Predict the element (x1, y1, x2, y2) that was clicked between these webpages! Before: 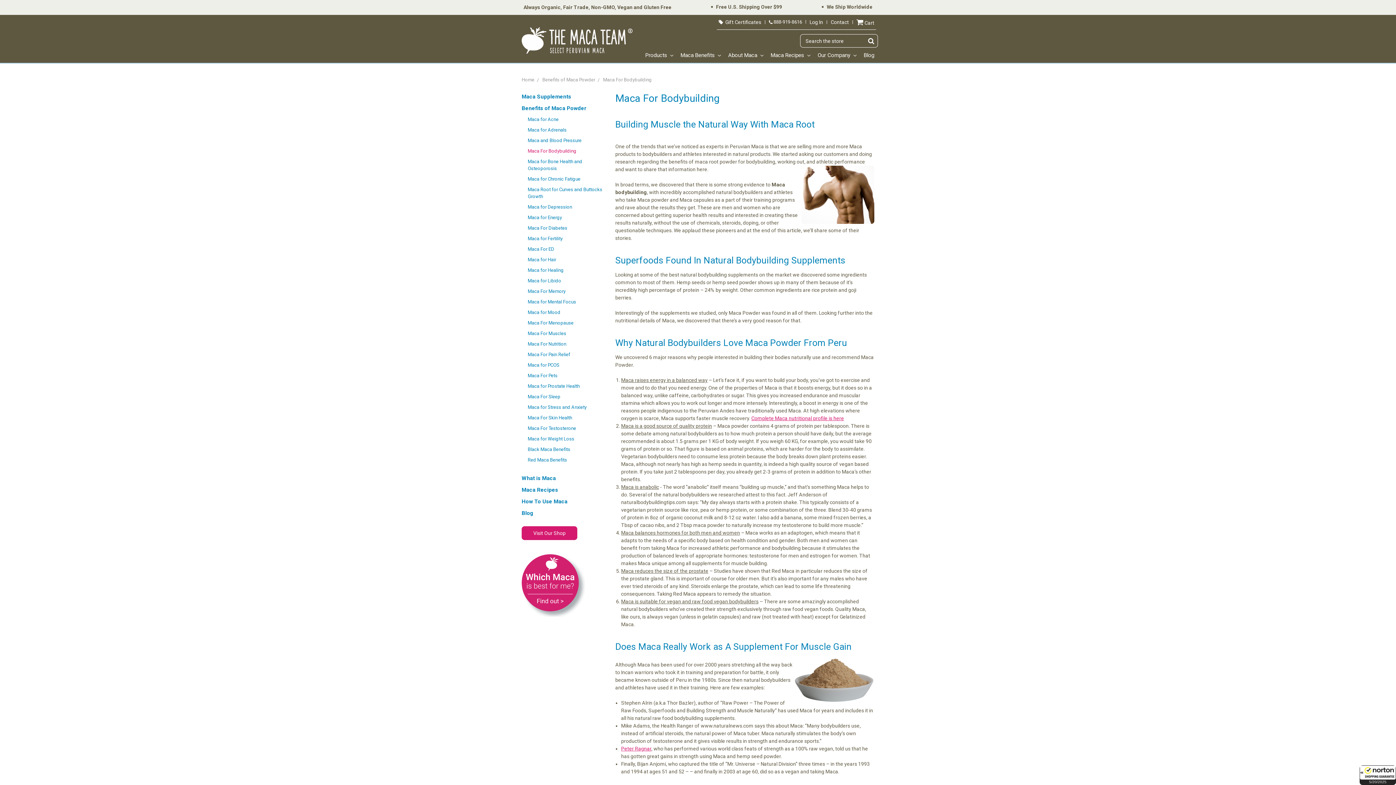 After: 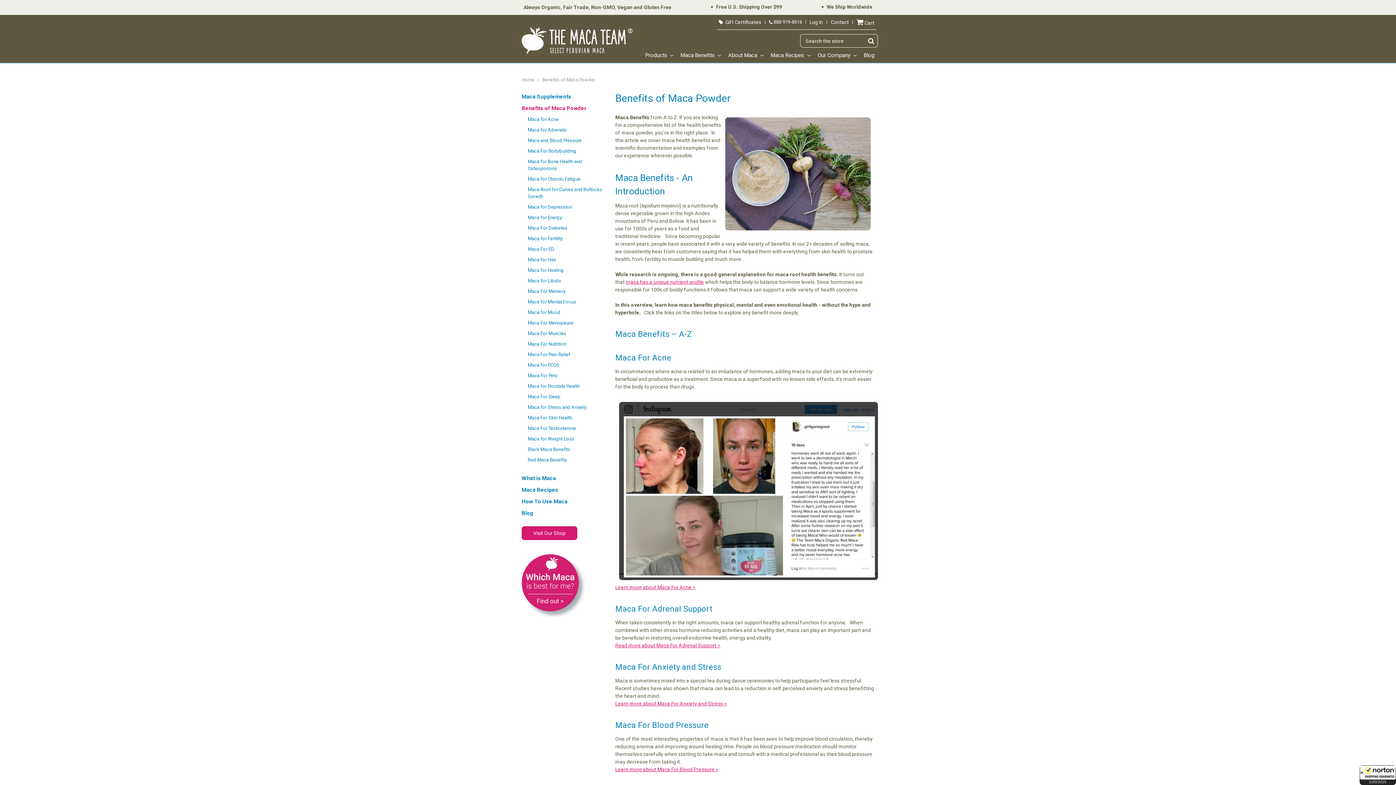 Action: label: Maca Benefits  bbox: (677, 47, 724, 62)